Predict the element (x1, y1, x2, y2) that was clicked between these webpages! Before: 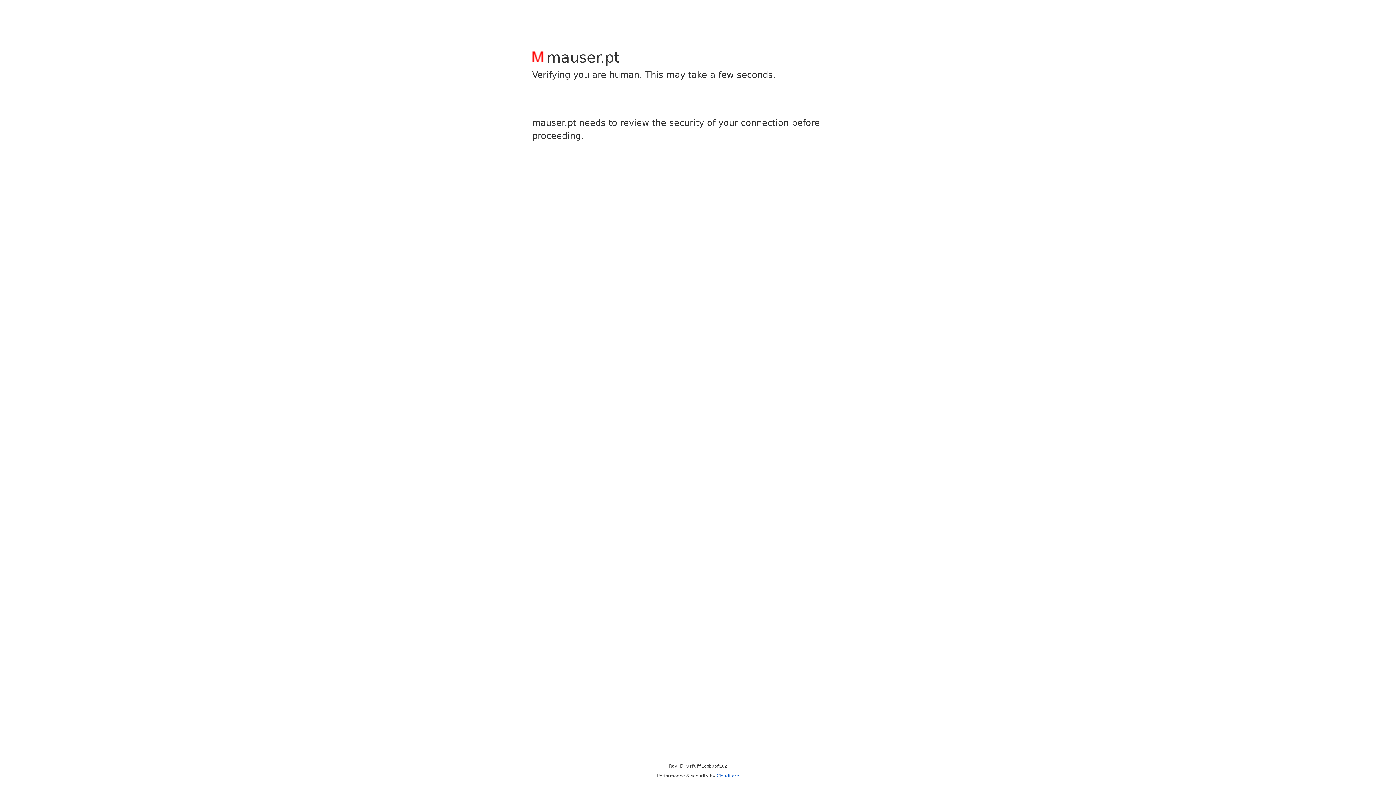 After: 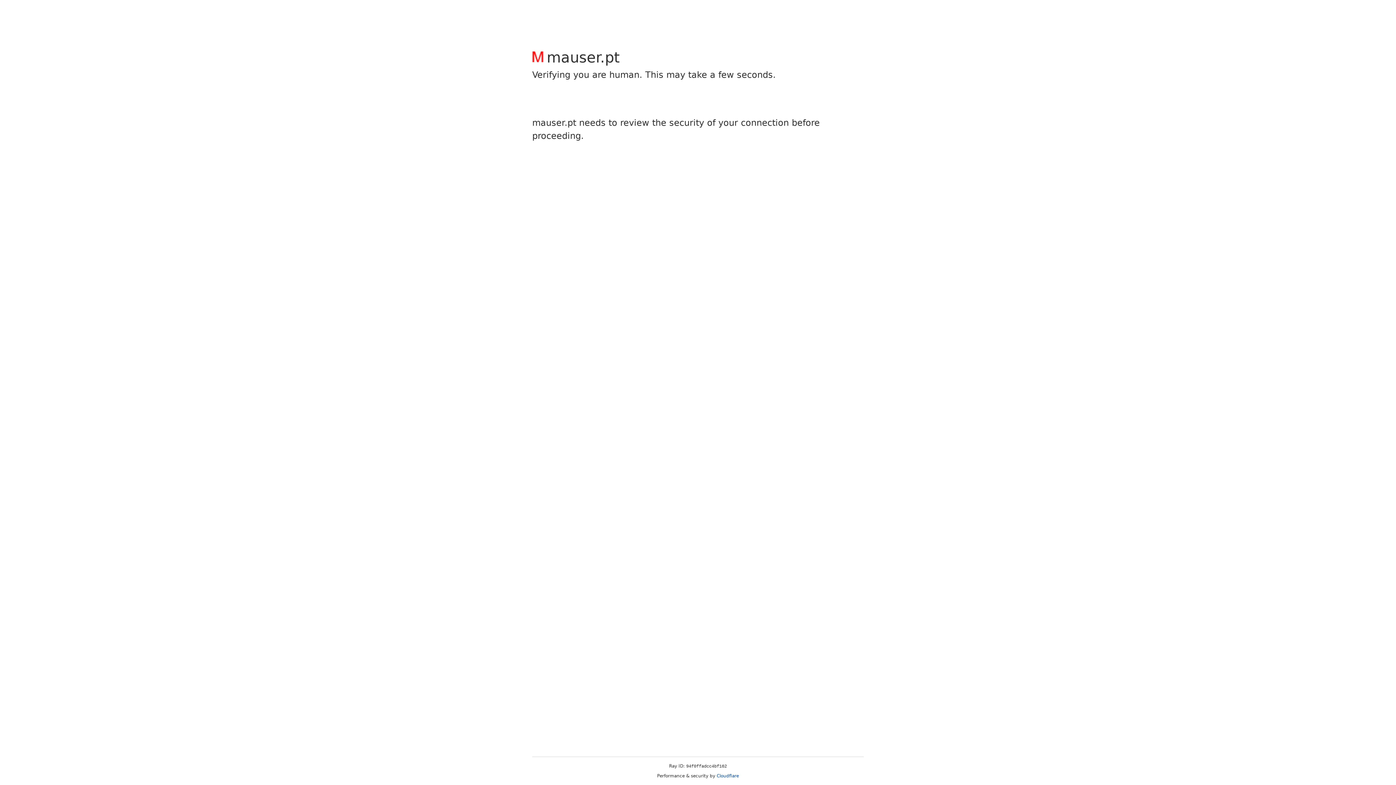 Action: label: Cloudflare bbox: (716, 773, 739, 778)